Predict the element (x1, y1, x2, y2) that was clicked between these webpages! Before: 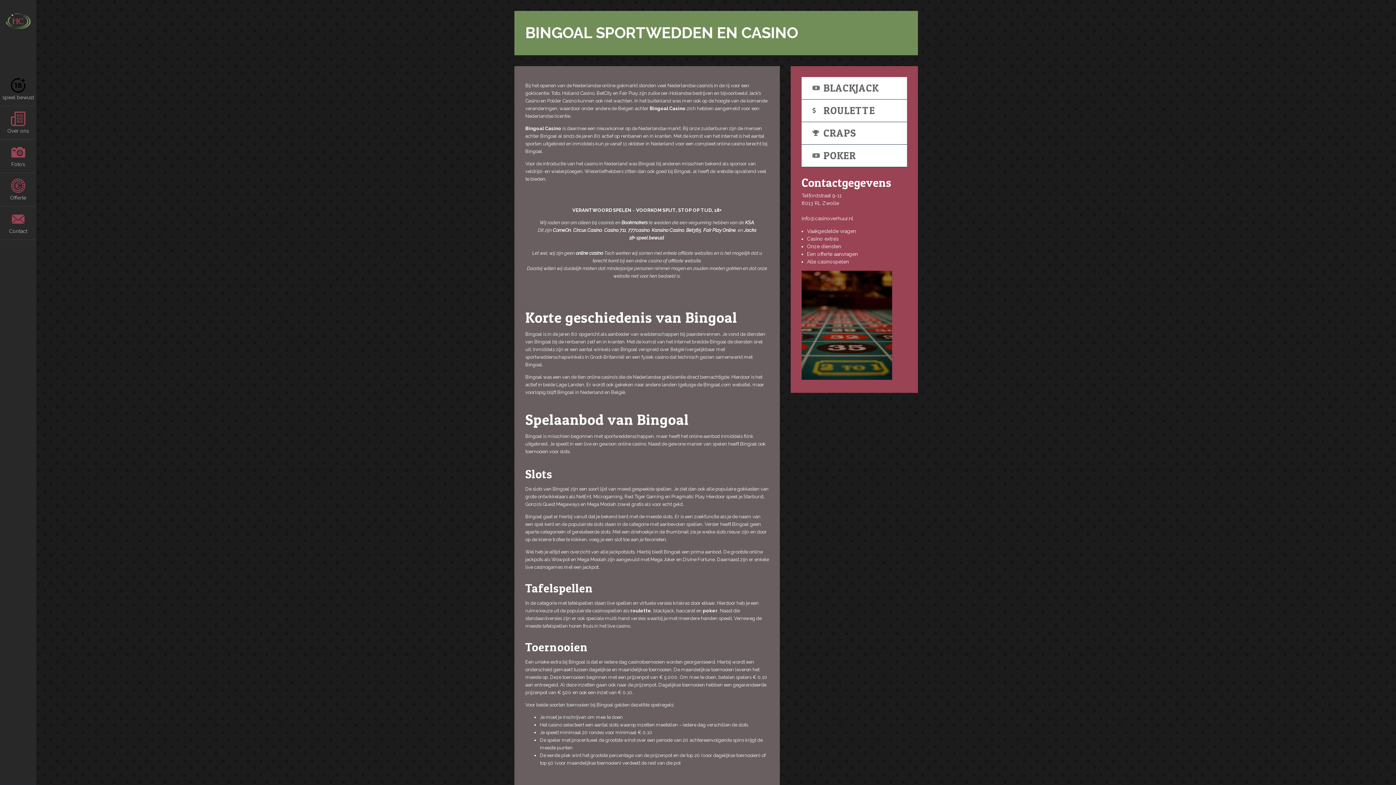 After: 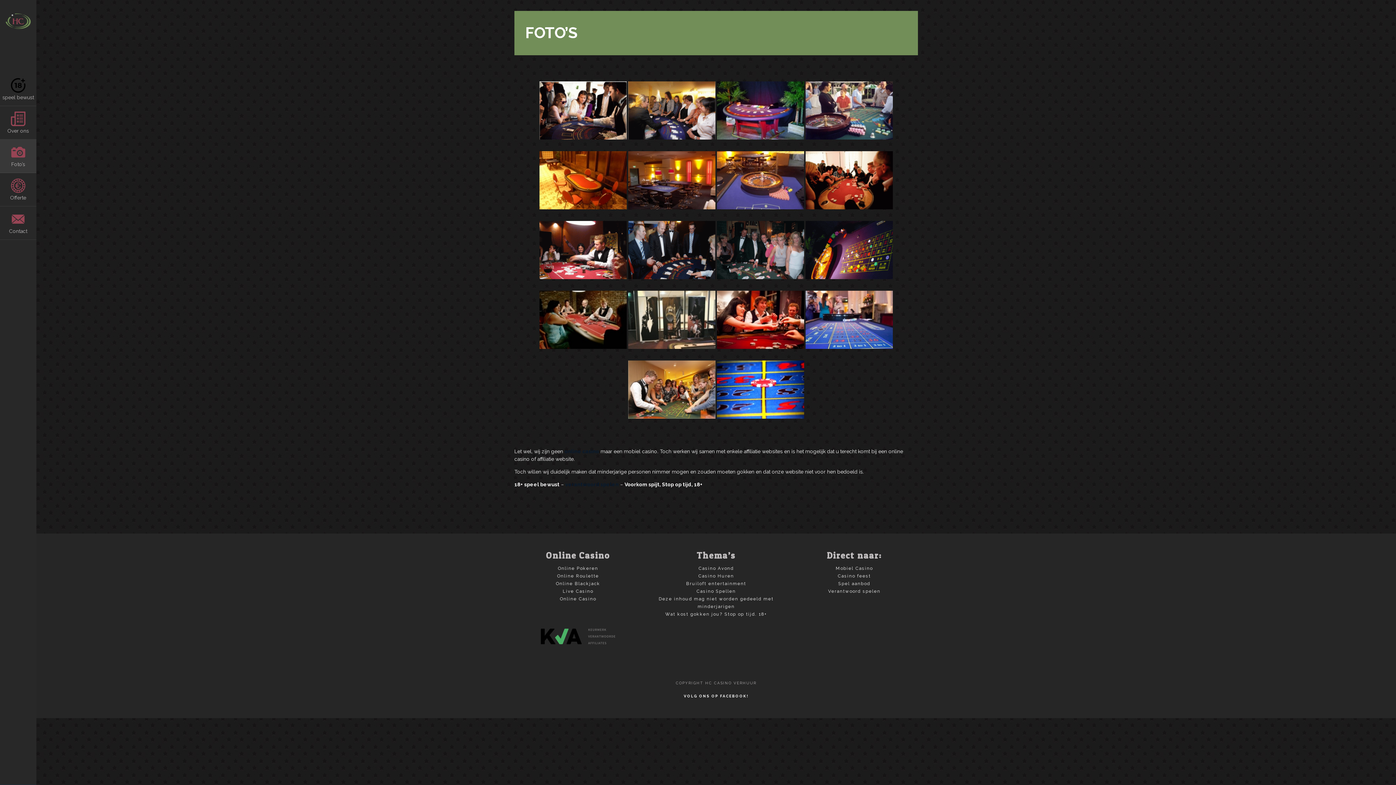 Action: bbox: (0, 139, 36, 173) label: Foto’s